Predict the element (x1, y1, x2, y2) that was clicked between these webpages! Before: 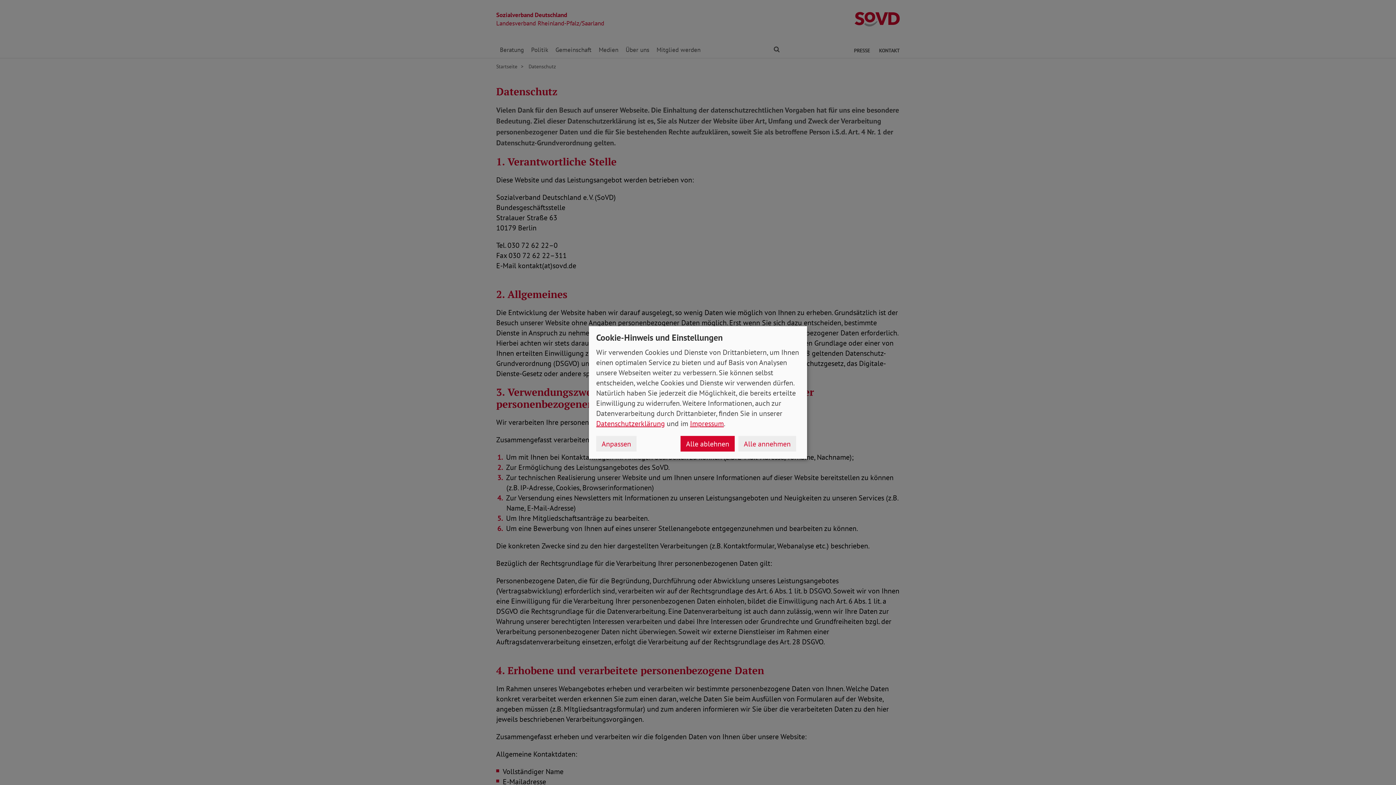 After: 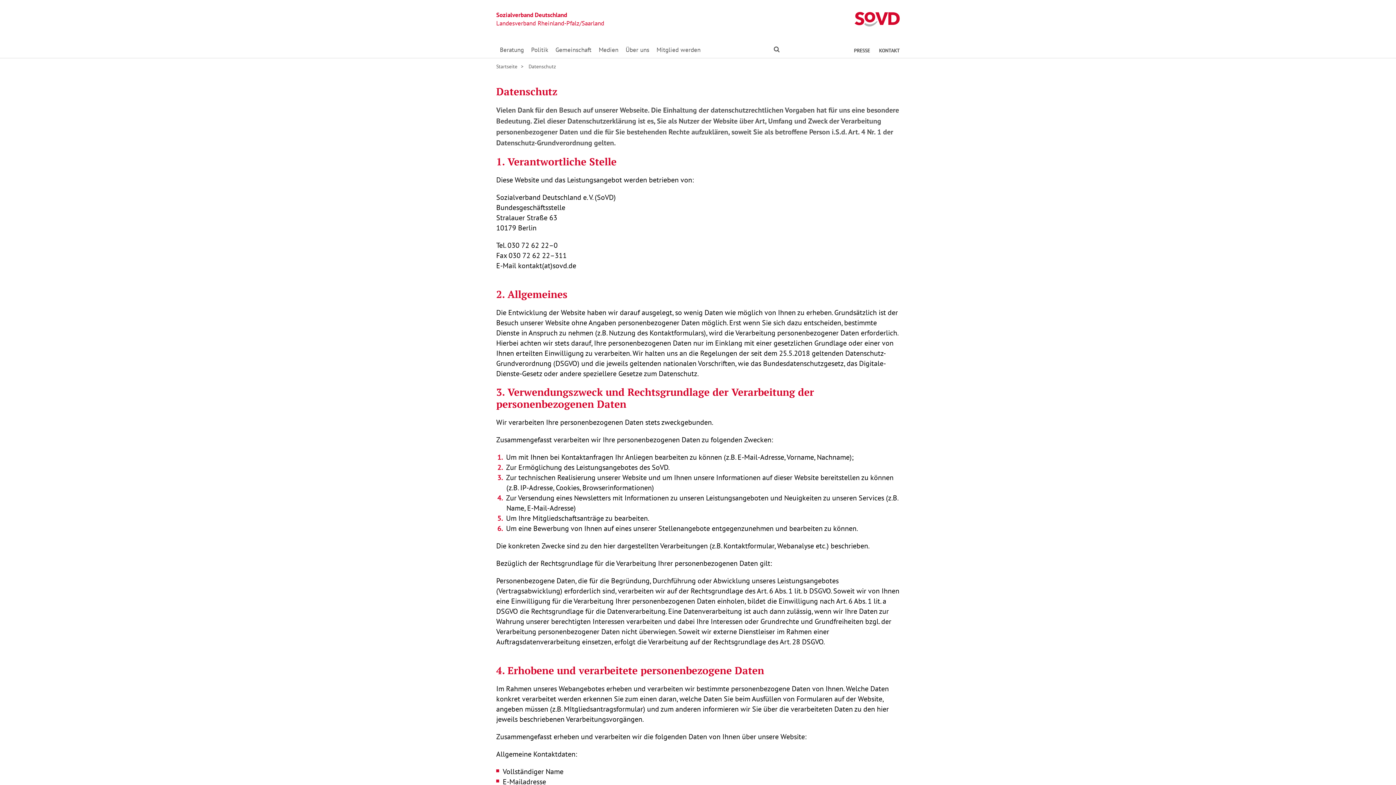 Action: label: Alle ablehnen bbox: (680, 436, 734, 451)